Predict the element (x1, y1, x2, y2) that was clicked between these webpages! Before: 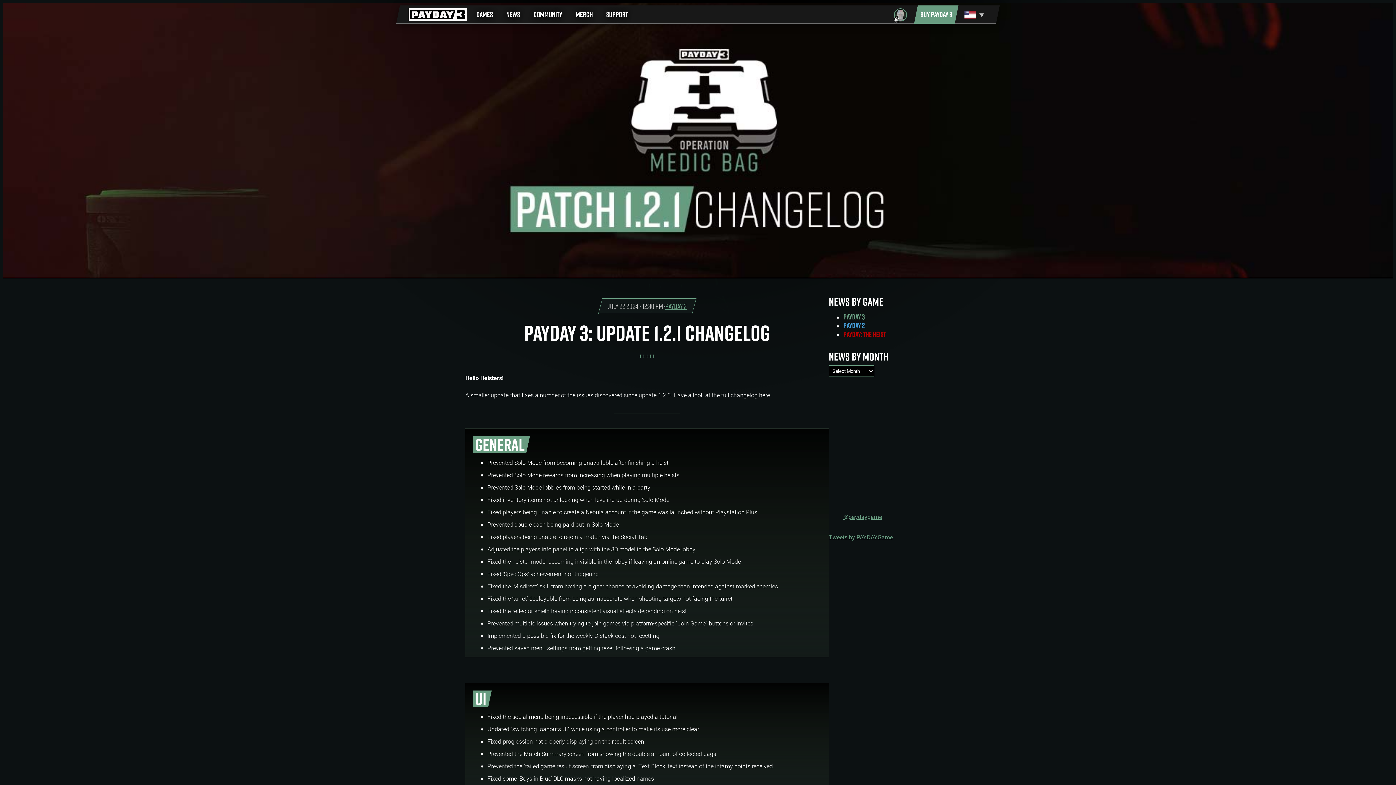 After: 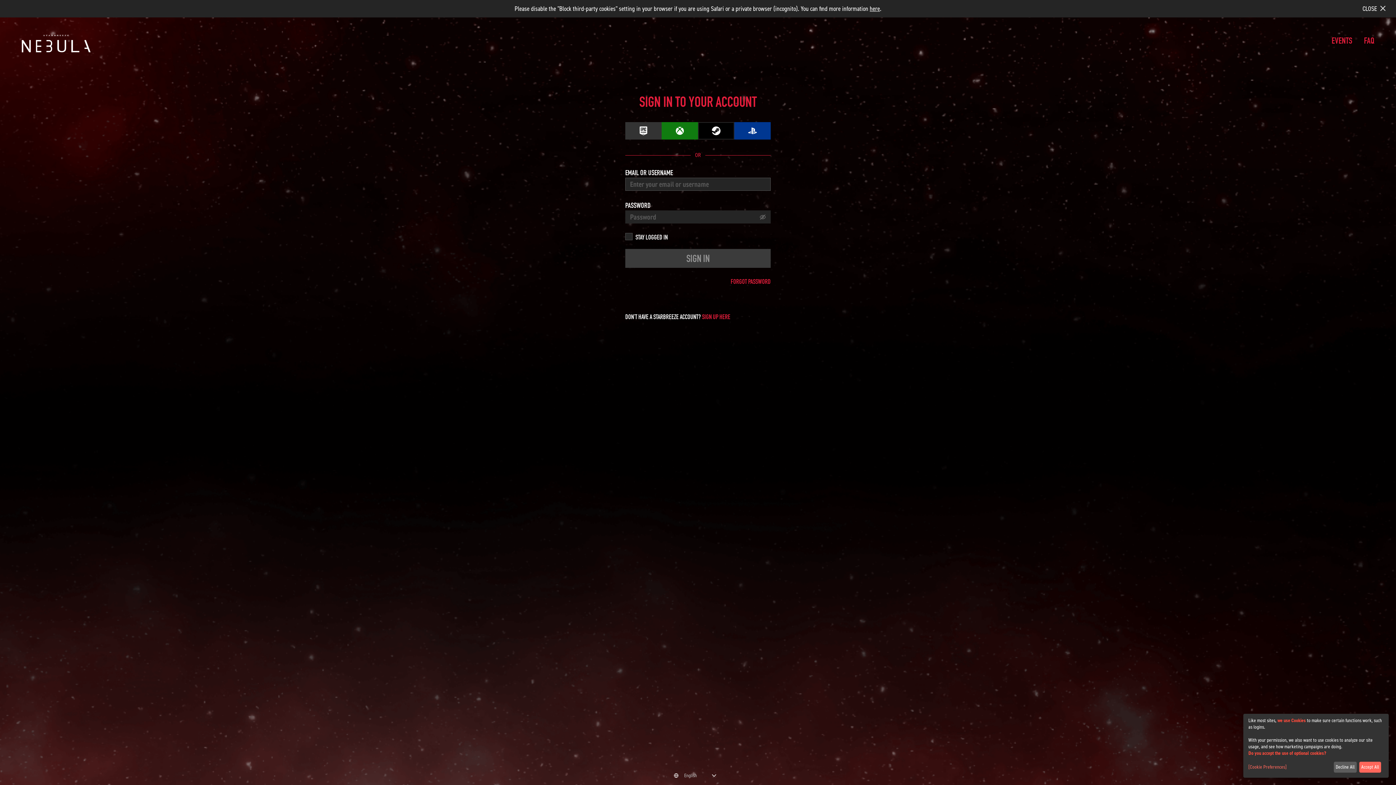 Action: bbox: (887, 5, 913, 23)